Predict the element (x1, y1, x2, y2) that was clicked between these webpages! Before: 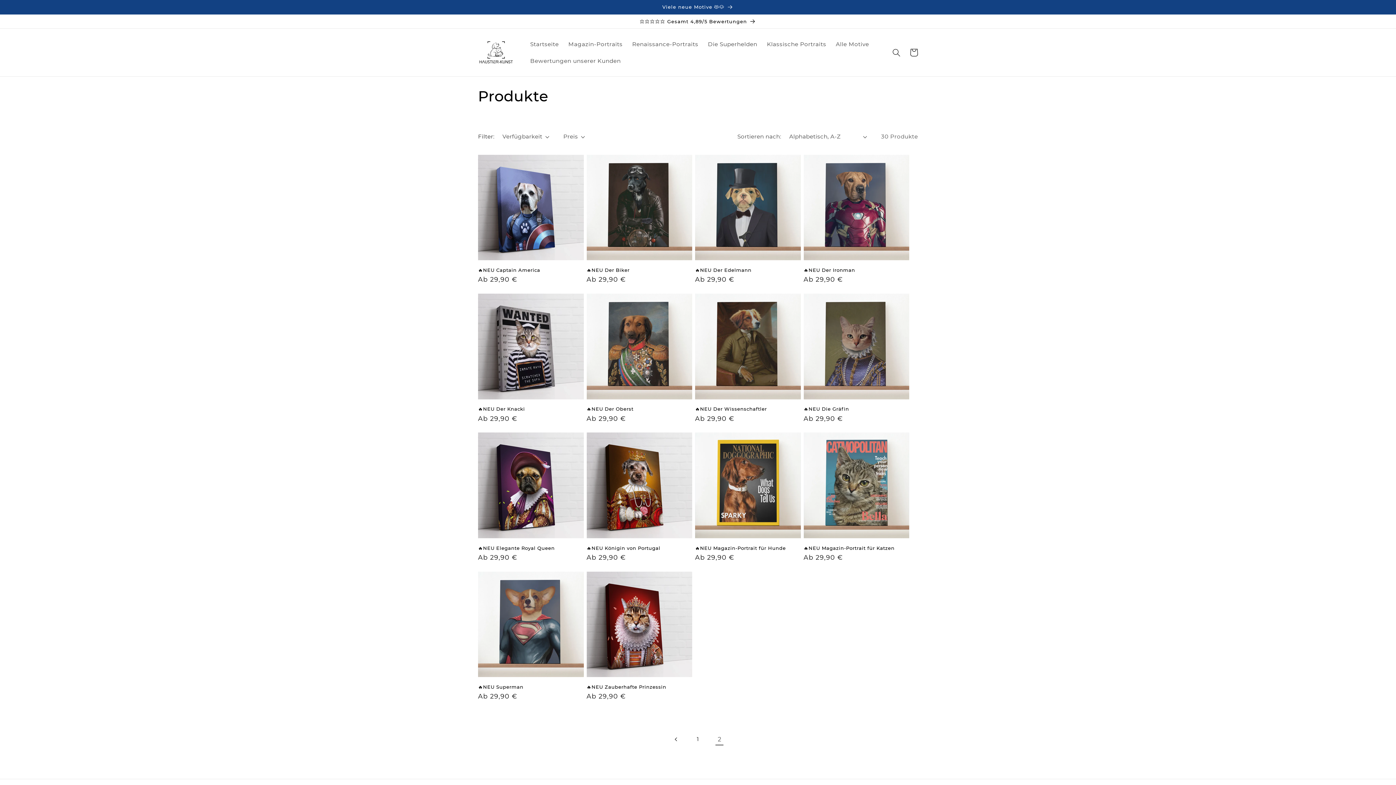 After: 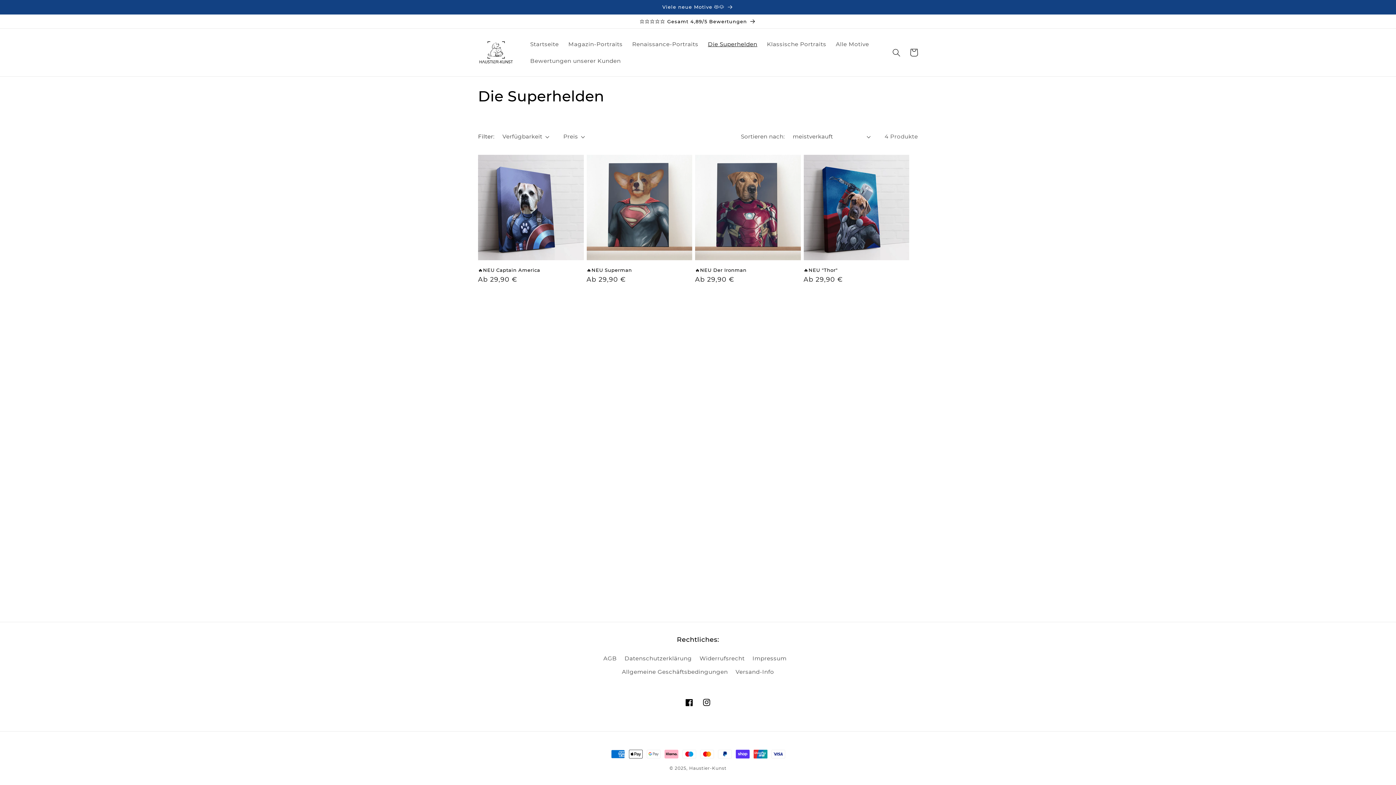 Action: bbox: (703, 36, 762, 52) label: Die Superhelden